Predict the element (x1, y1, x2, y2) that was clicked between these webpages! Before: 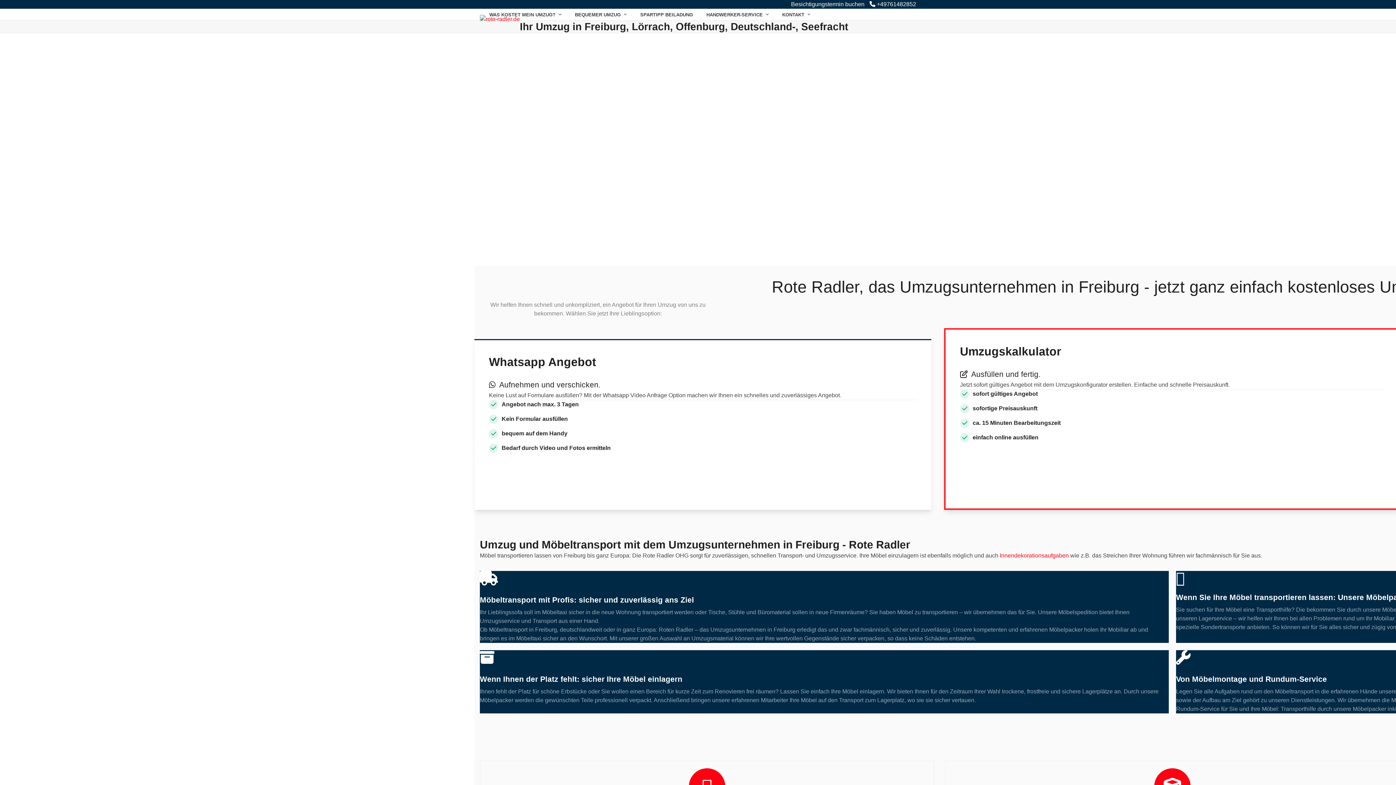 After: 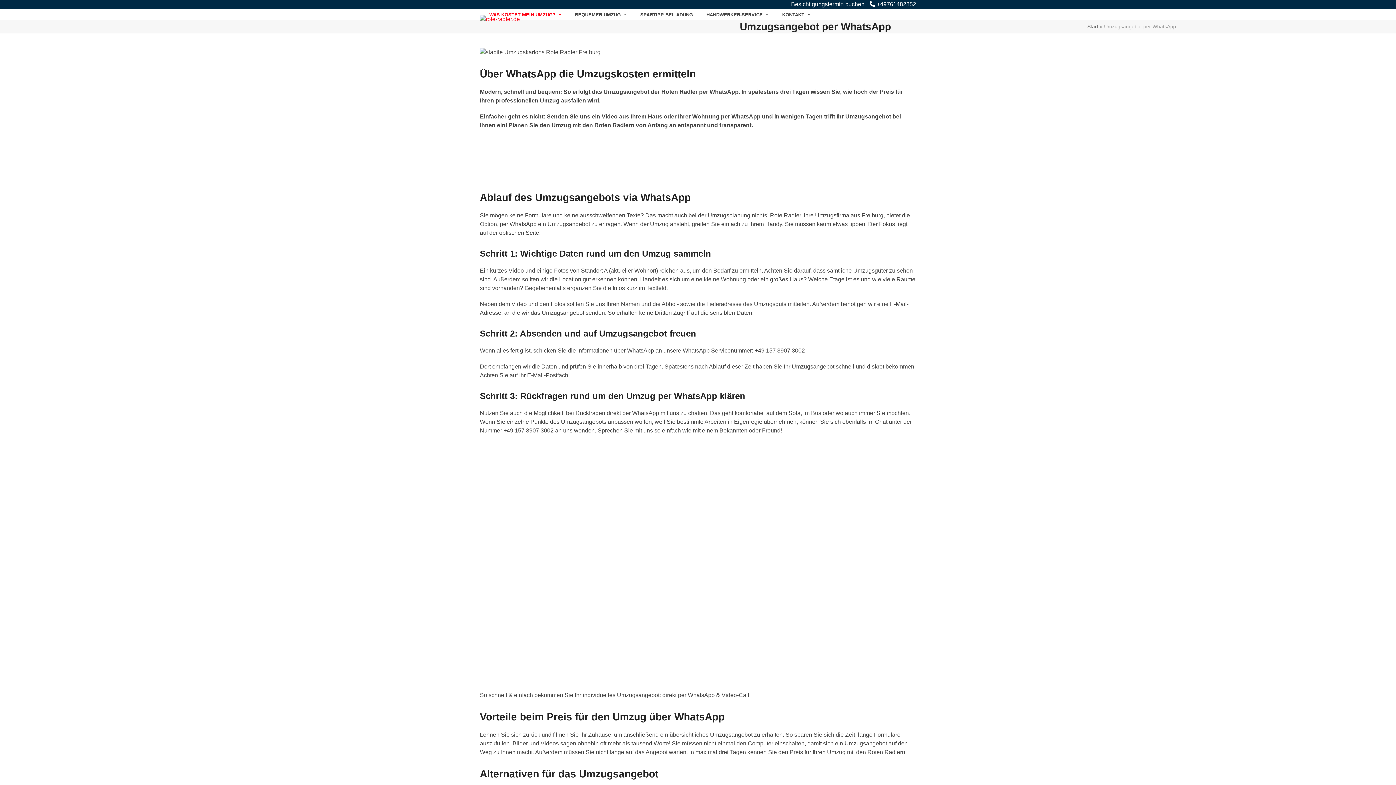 Action: label: zum Video Angebot bbox: (489, 469, 916, 494)